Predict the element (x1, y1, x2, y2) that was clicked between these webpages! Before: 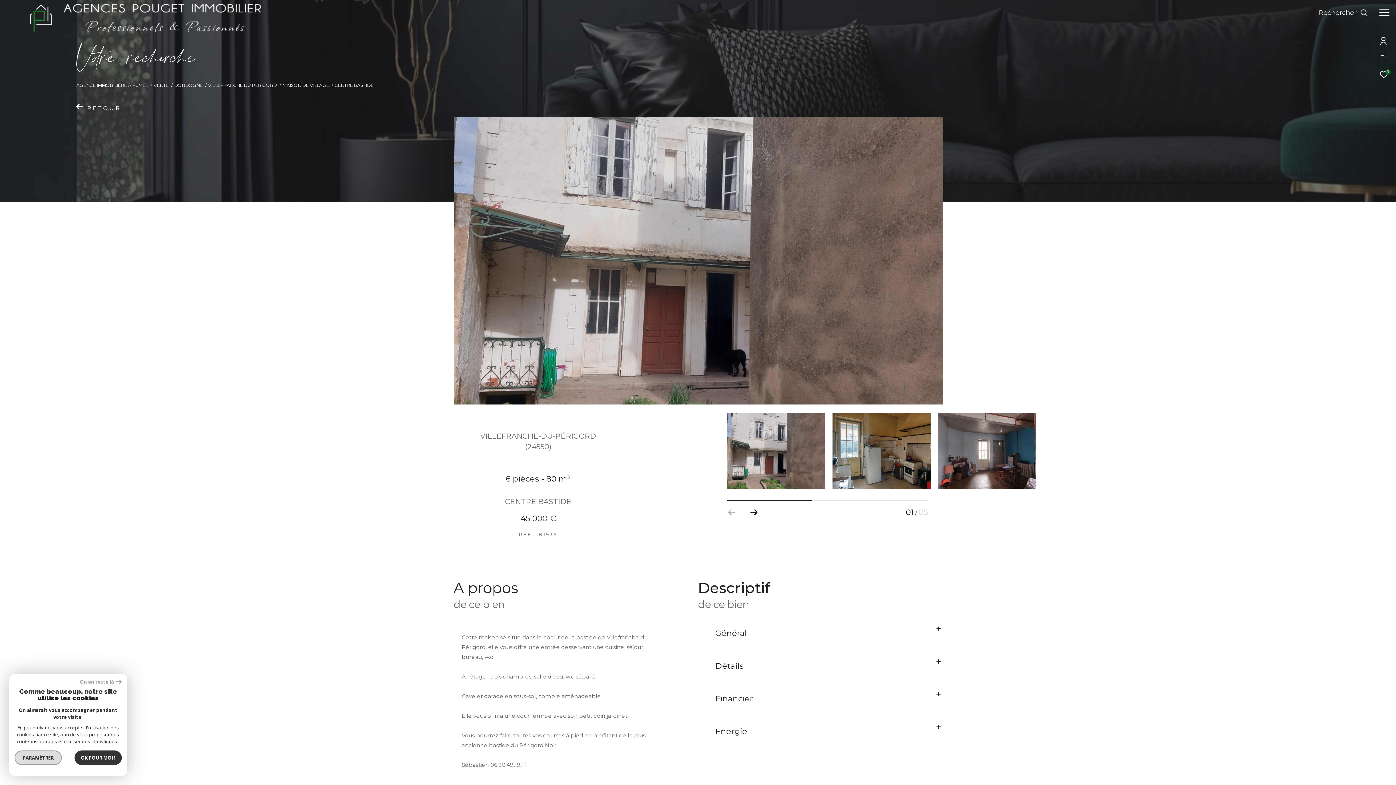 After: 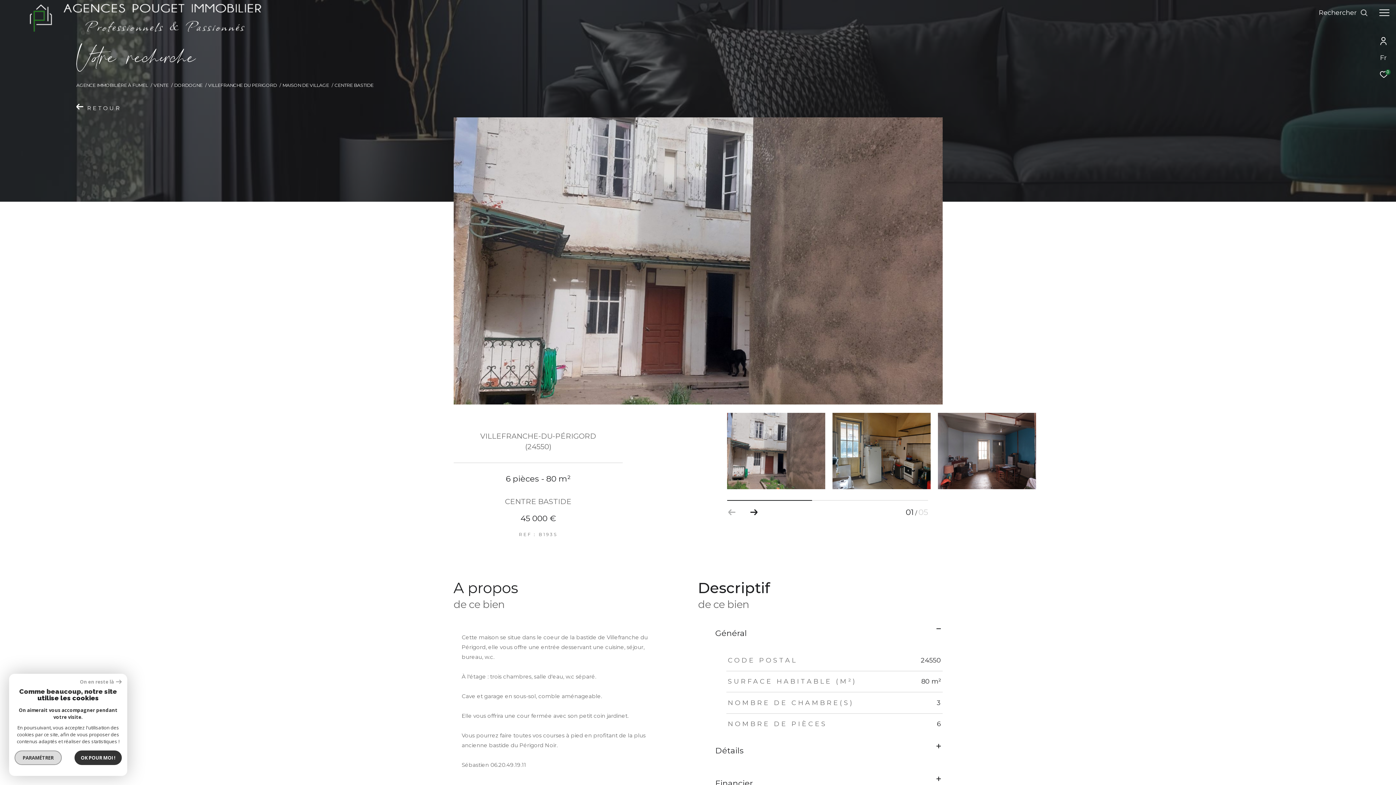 Action: bbox: (715, 617, 942, 650) label: Général